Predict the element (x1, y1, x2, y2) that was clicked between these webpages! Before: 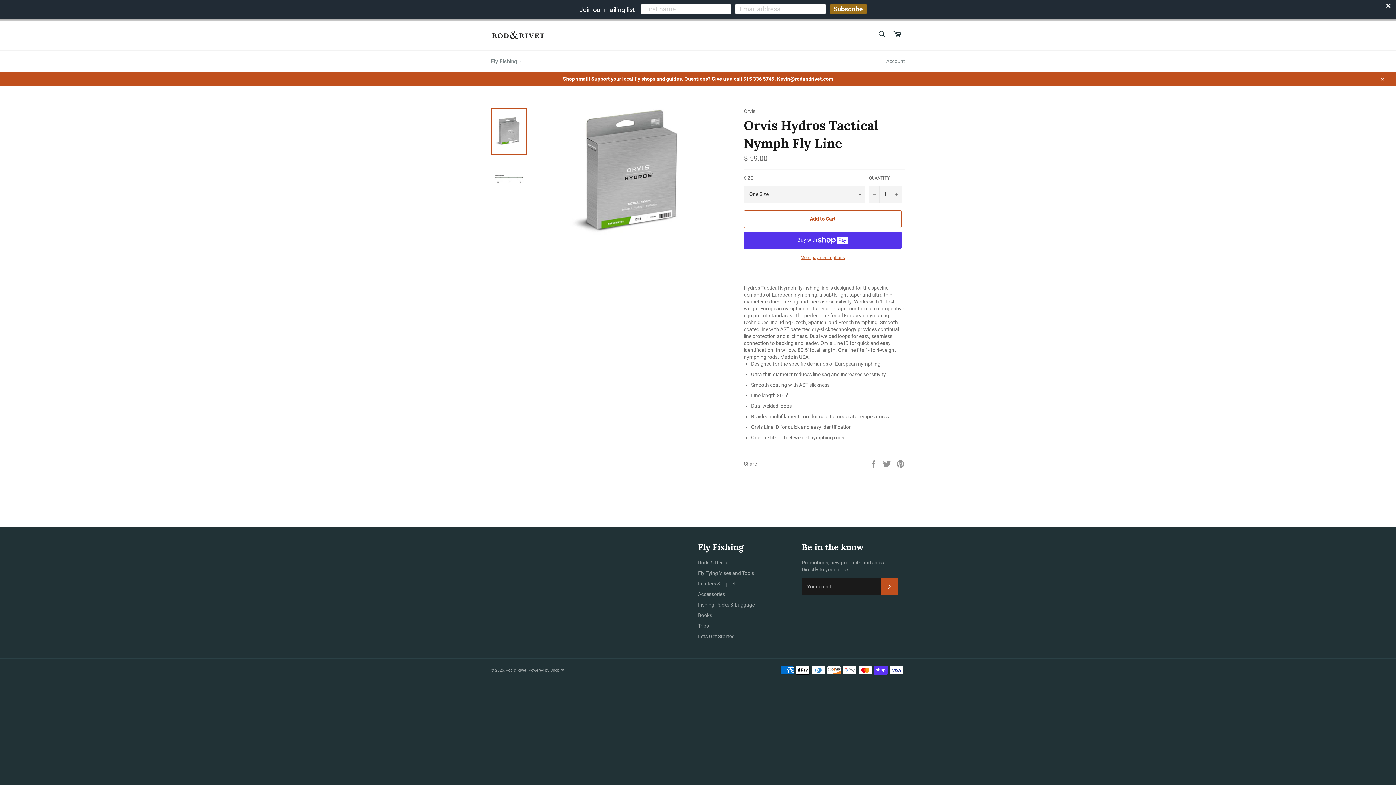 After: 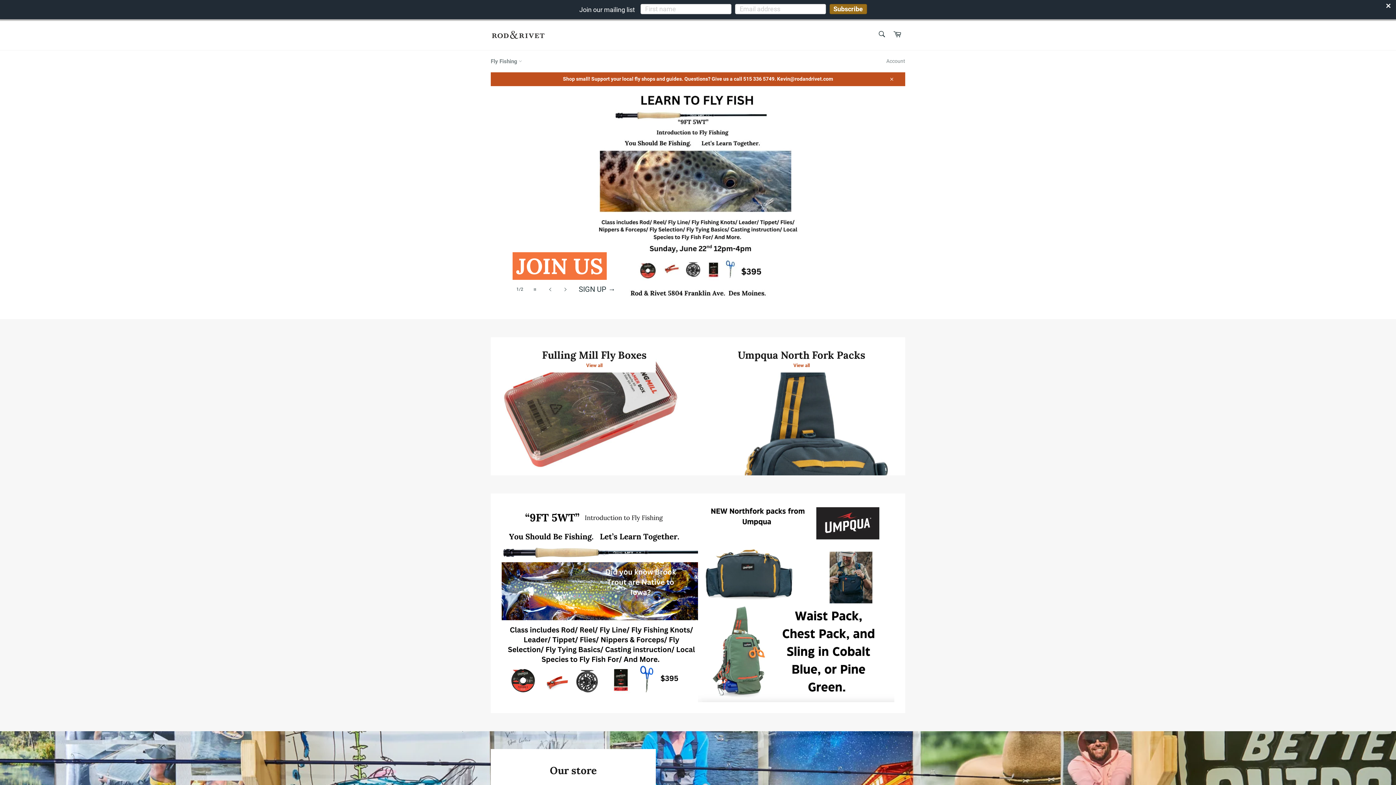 Action: bbox: (490, 30, 545, 39)